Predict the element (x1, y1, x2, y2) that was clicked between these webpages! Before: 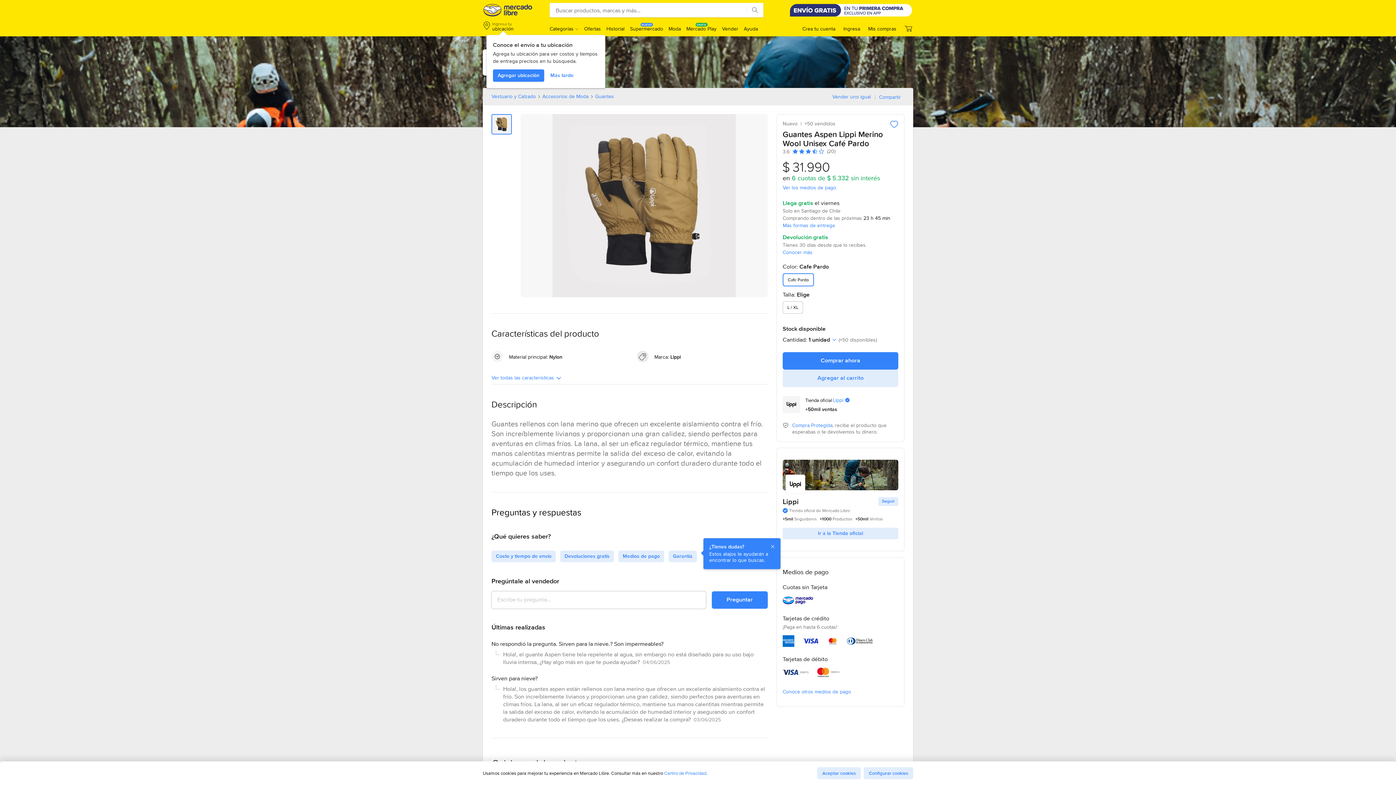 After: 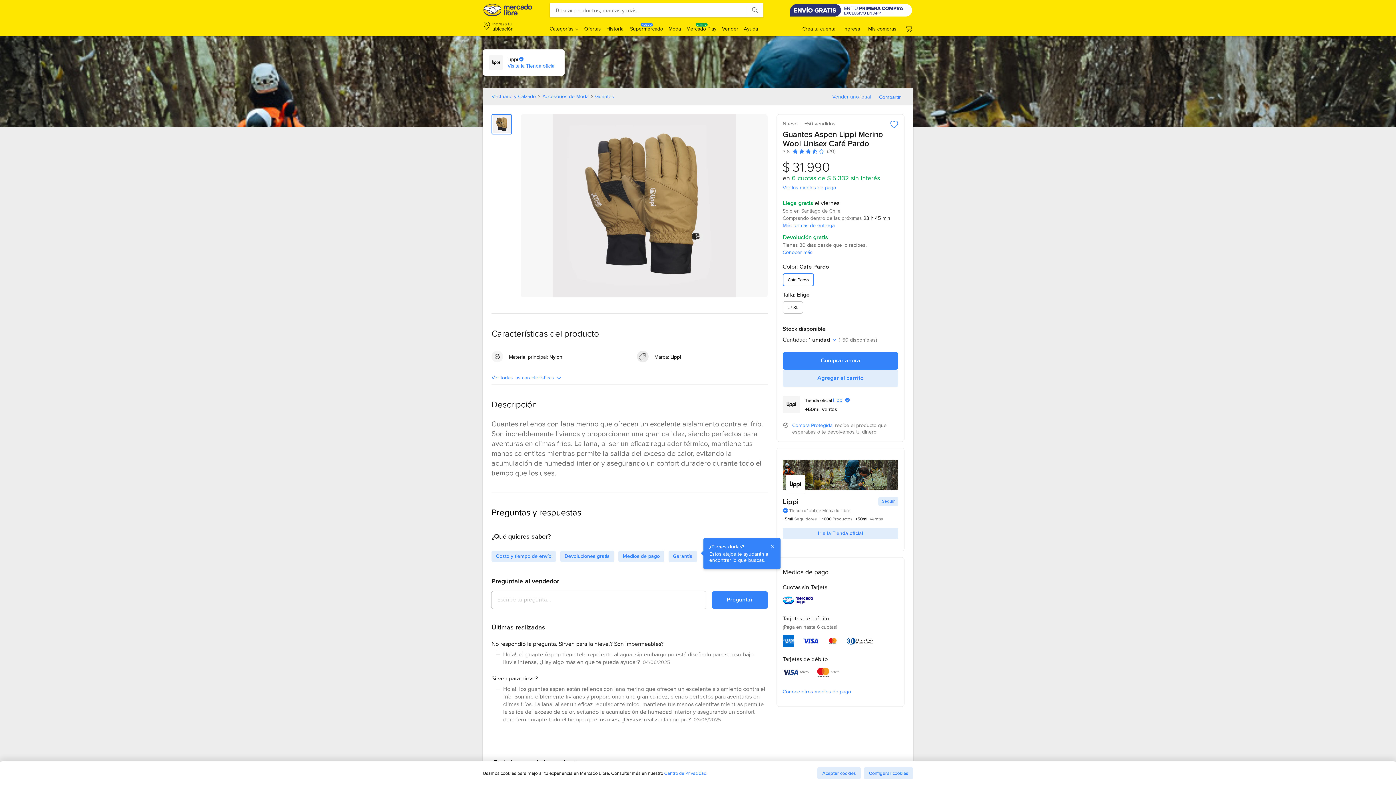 Action: label: Más tarde bbox: (545, 69, 578, 81)